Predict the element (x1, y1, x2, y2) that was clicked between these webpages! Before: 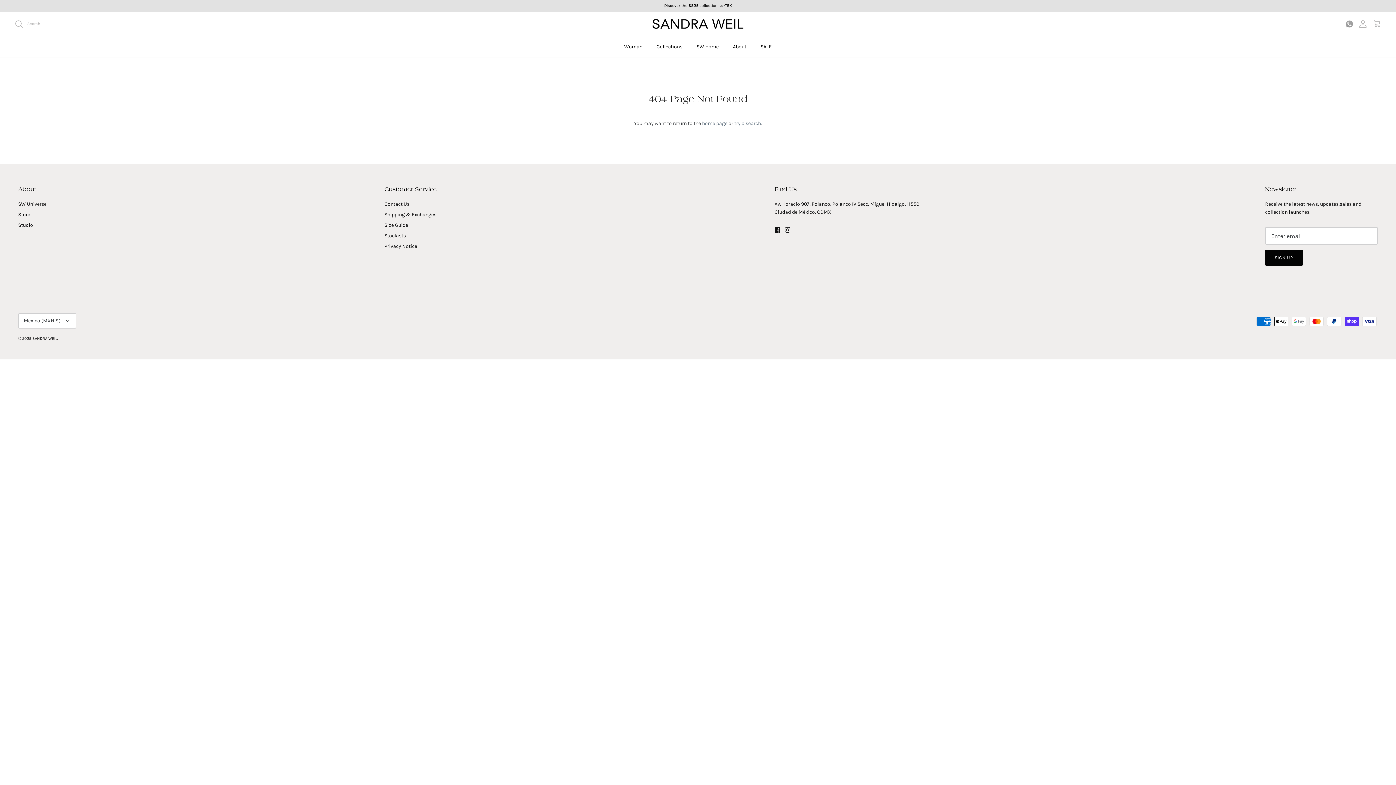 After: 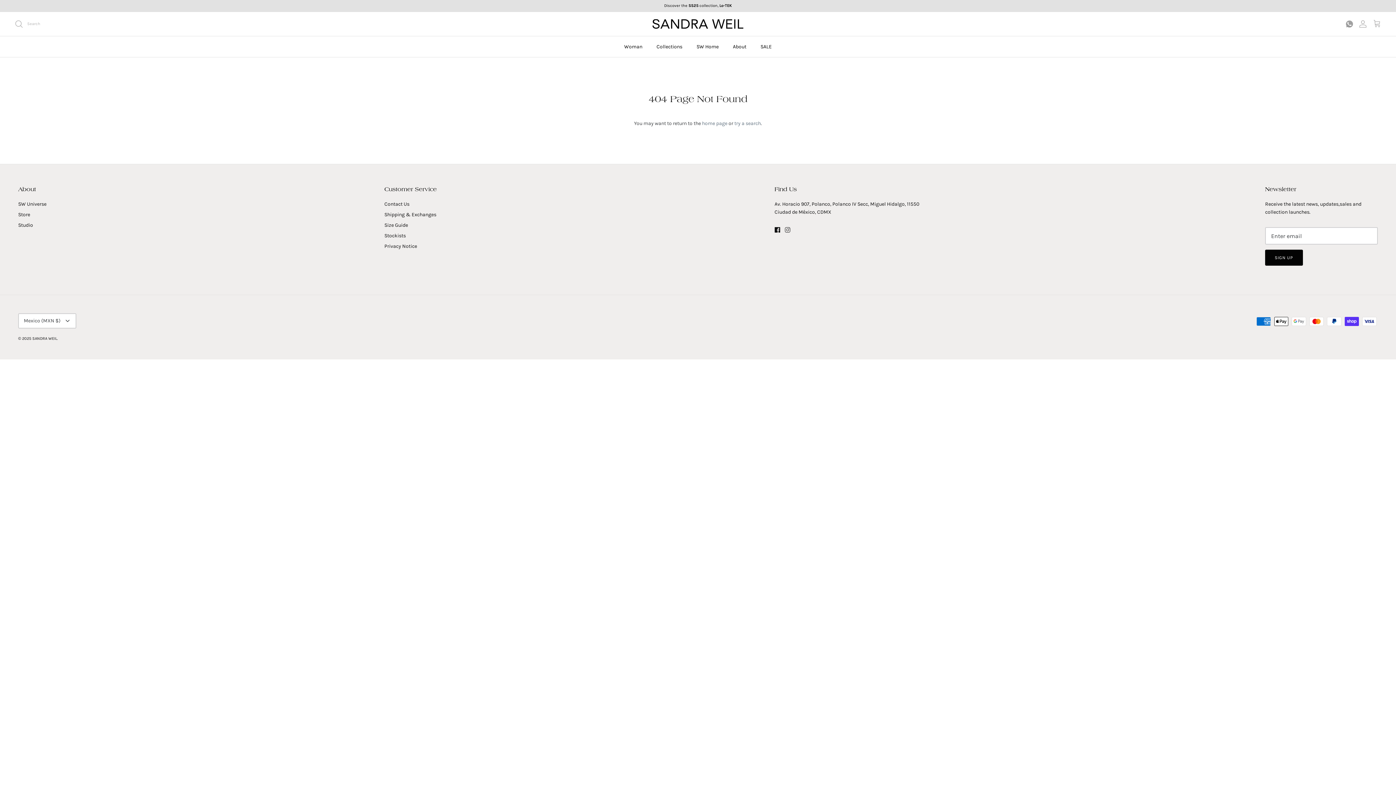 Action: label: Instagram bbox: (784, 227, 790, 232)